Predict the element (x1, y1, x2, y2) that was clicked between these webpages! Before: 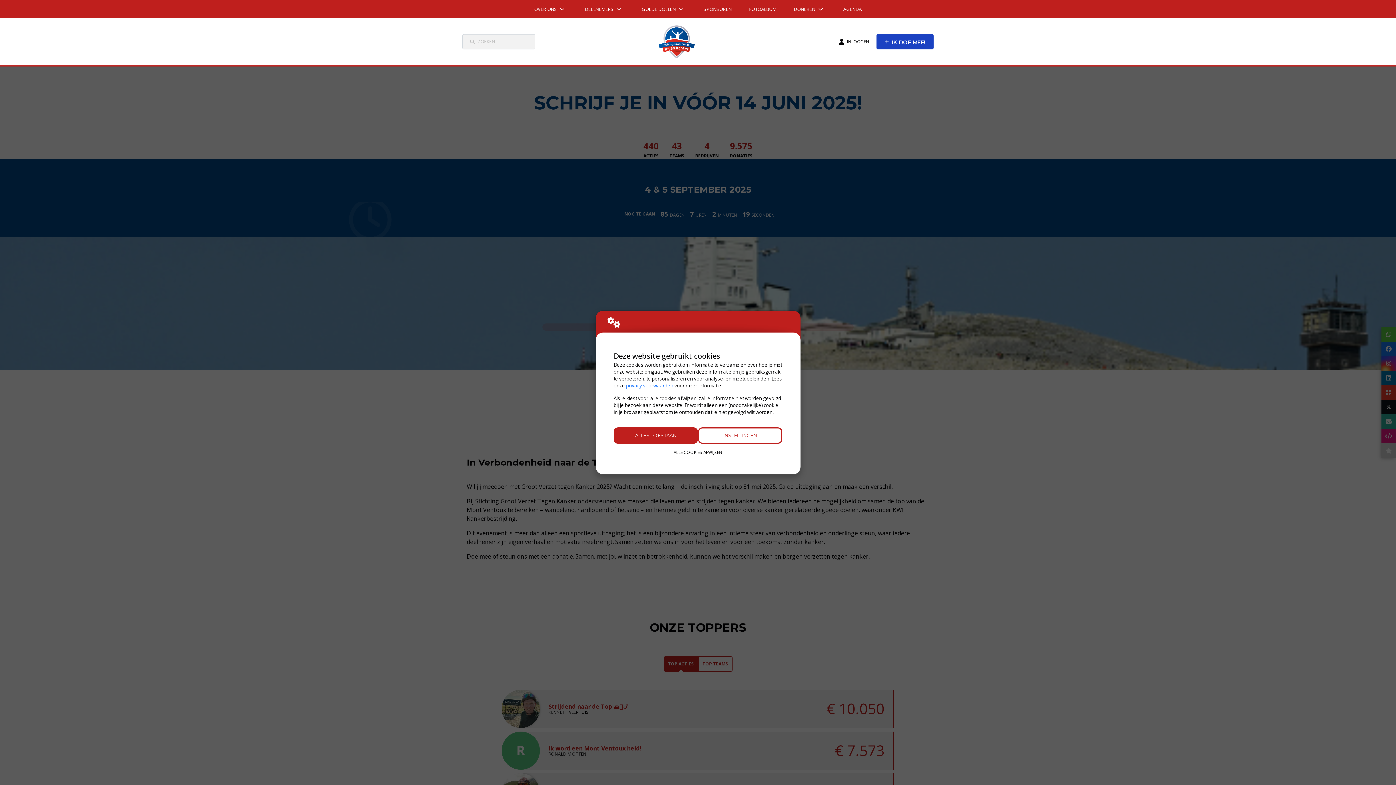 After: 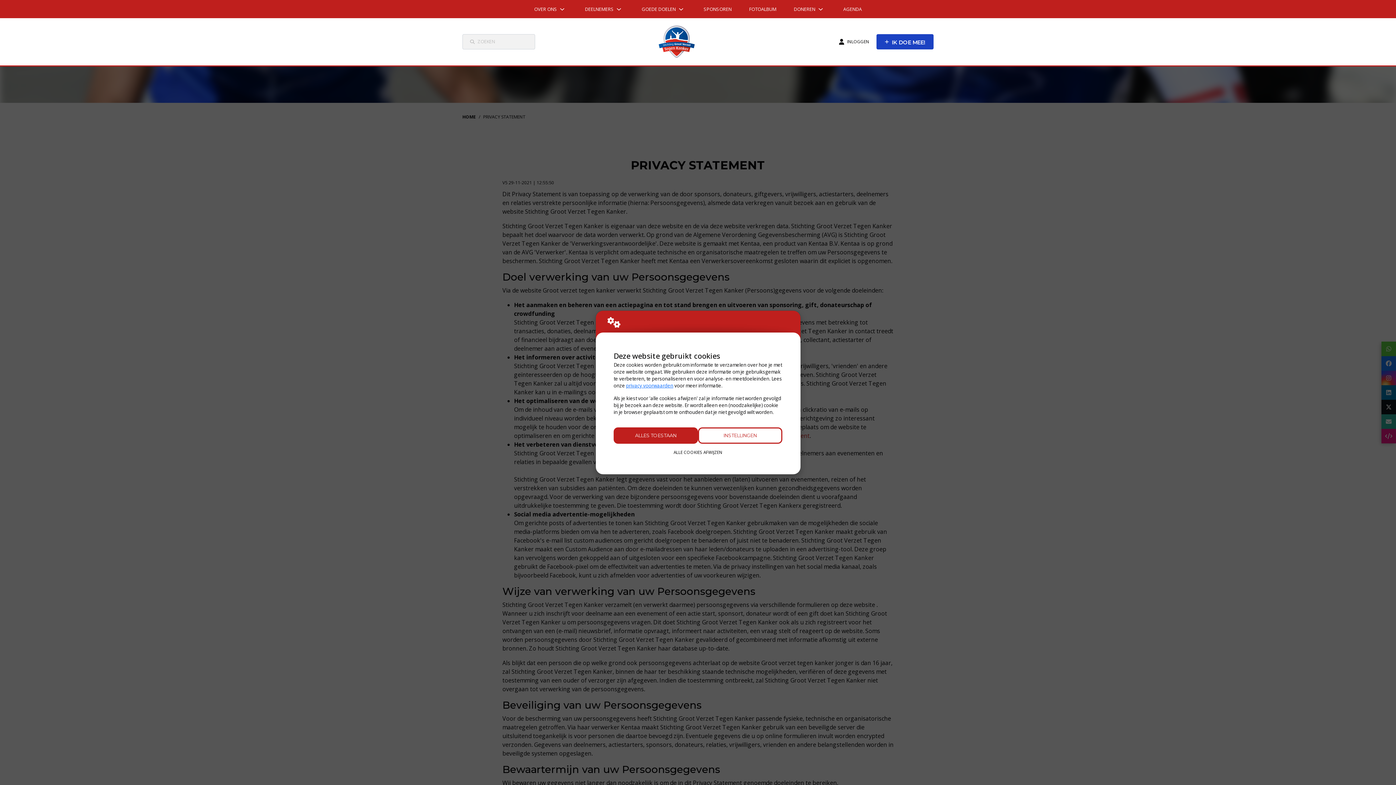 Action: label: privacy voorwaarden bbox: (626, 382, 673, 388)